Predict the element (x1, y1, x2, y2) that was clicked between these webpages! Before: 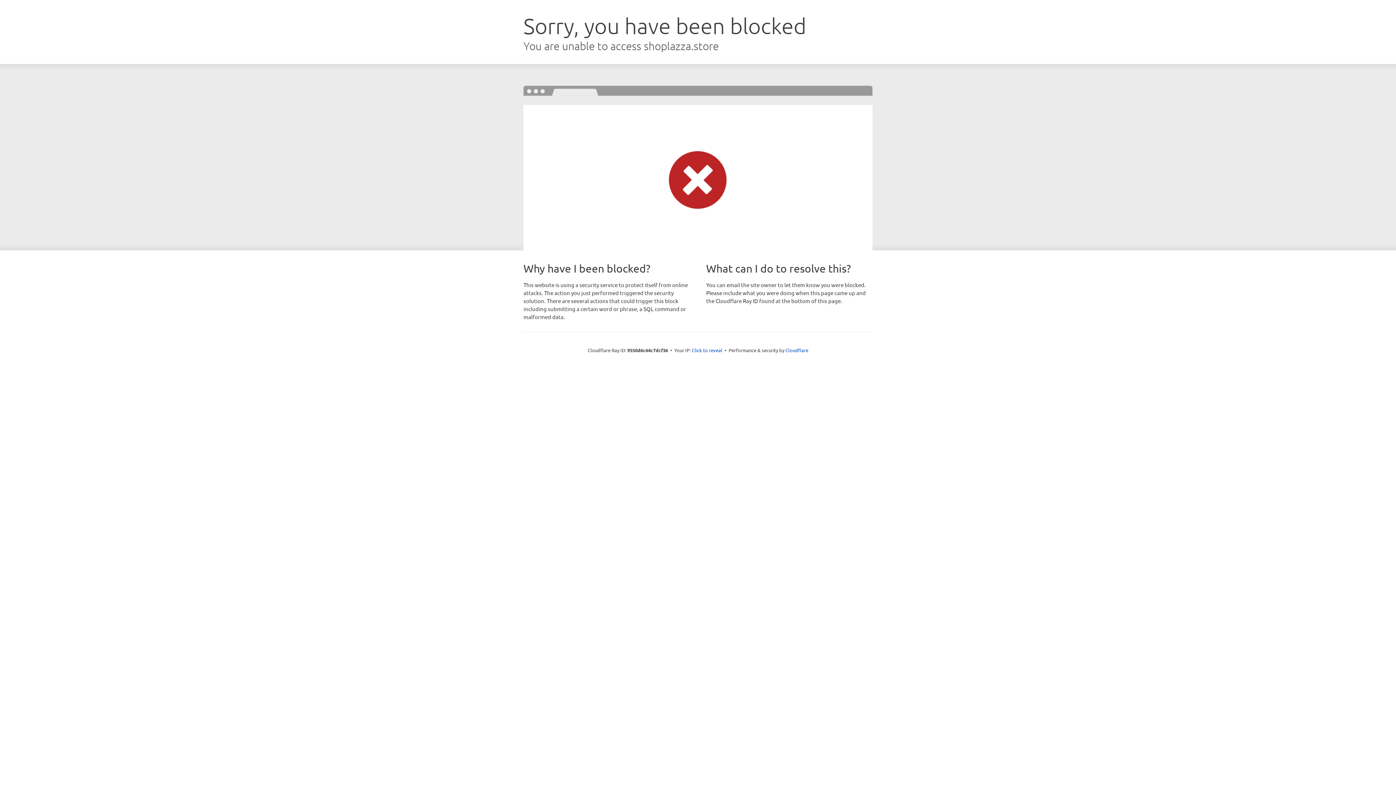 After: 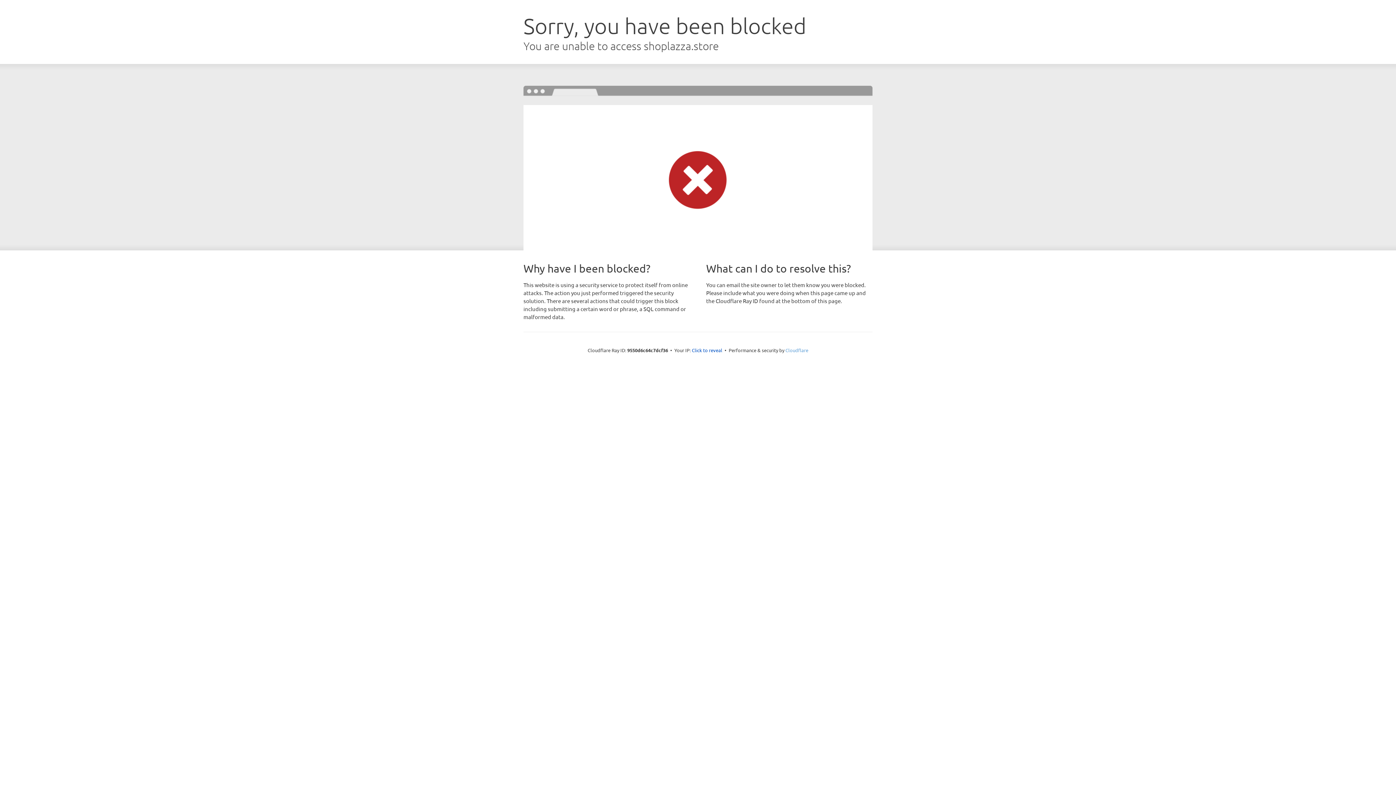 Action: bbox: (785, 347, 808, 353) label: Cloudflare